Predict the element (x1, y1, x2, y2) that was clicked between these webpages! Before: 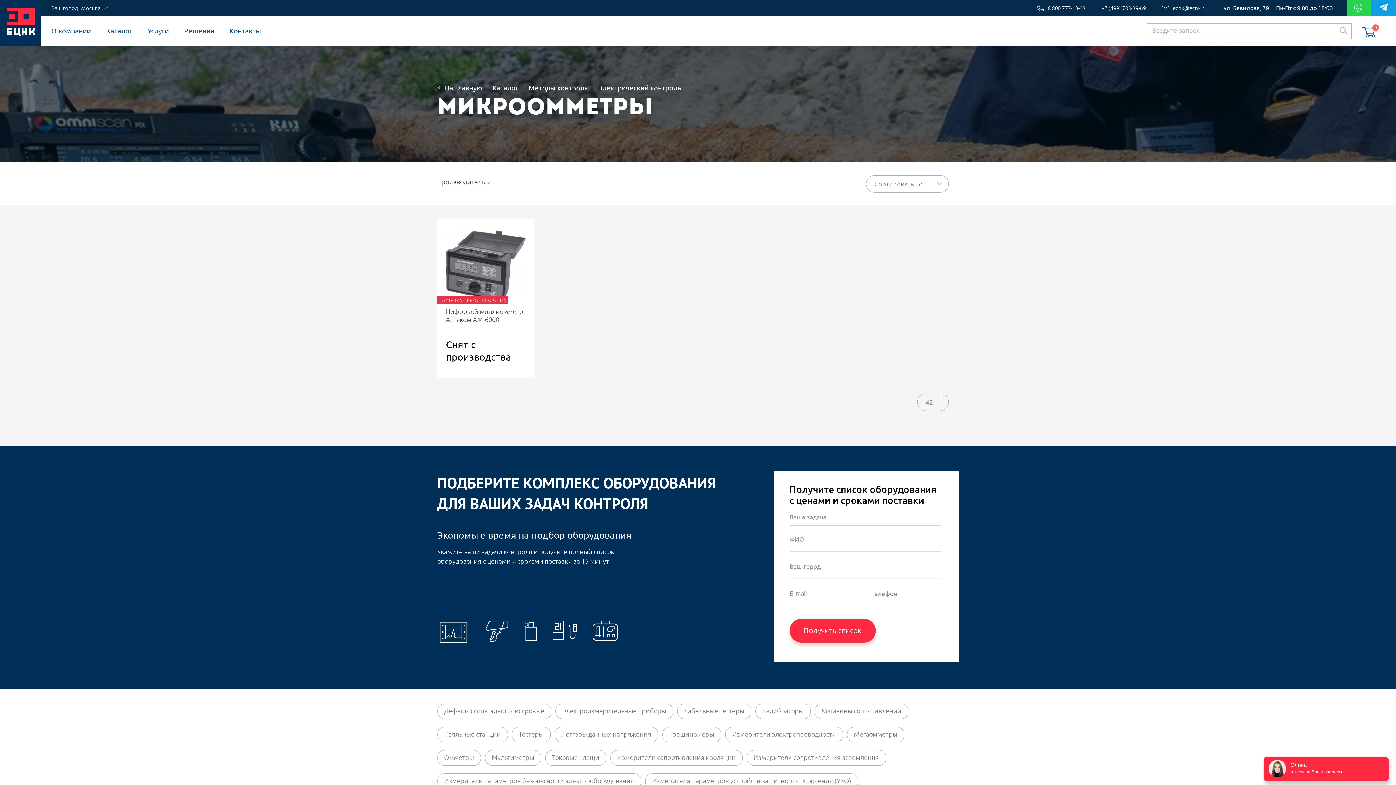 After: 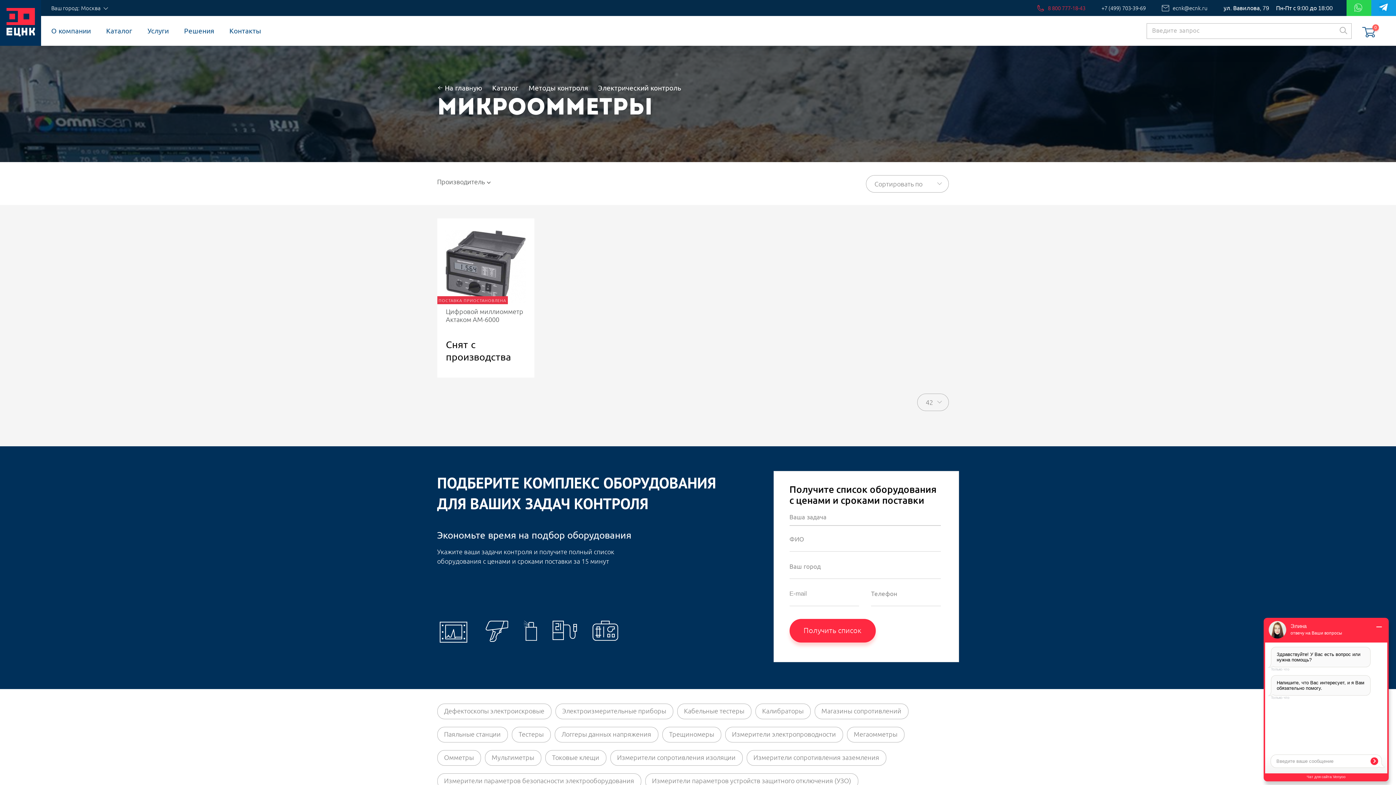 Action: bbox: (1037, 4, 1085, 11) label:  8 800 777-18-43